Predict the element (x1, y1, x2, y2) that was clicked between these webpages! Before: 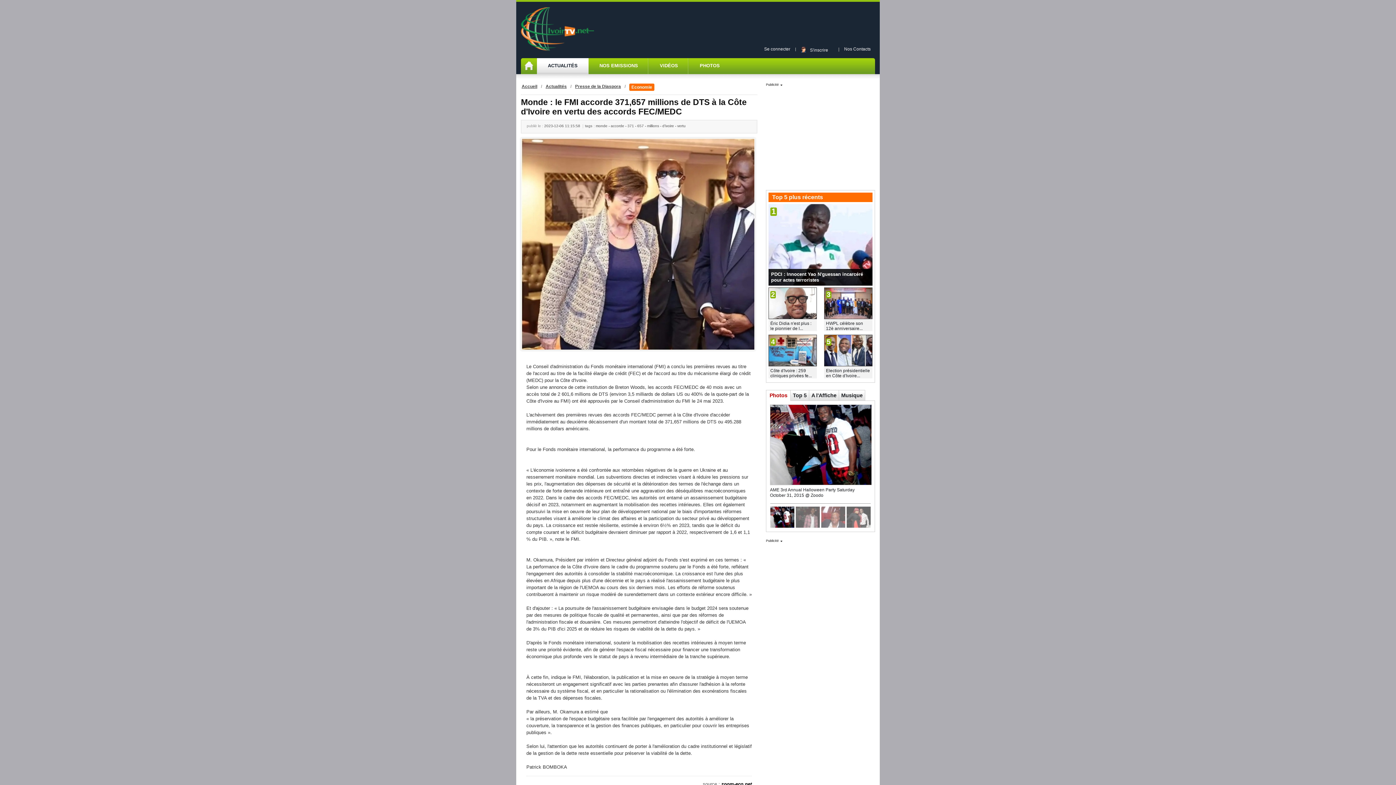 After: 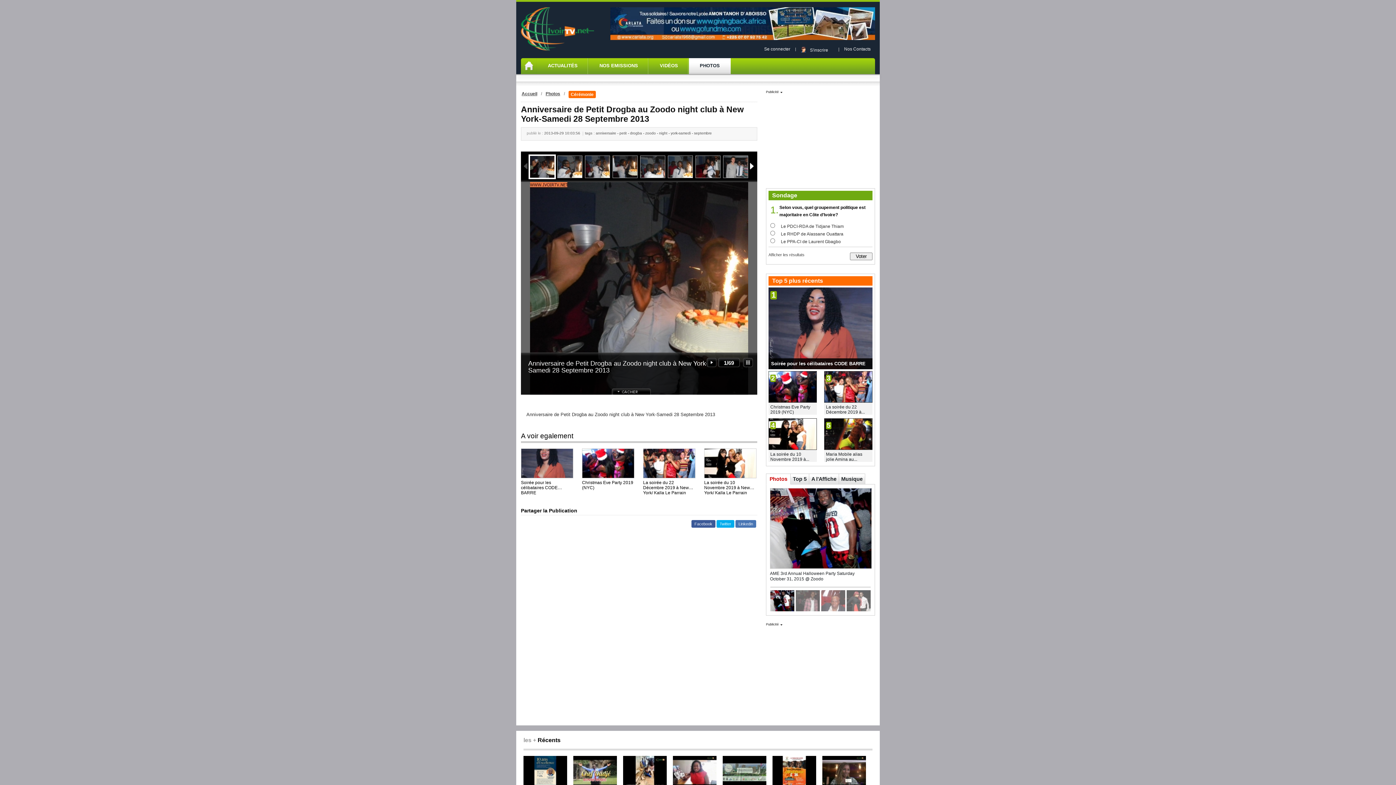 Action: bbox: (796, 506, 820, 528)